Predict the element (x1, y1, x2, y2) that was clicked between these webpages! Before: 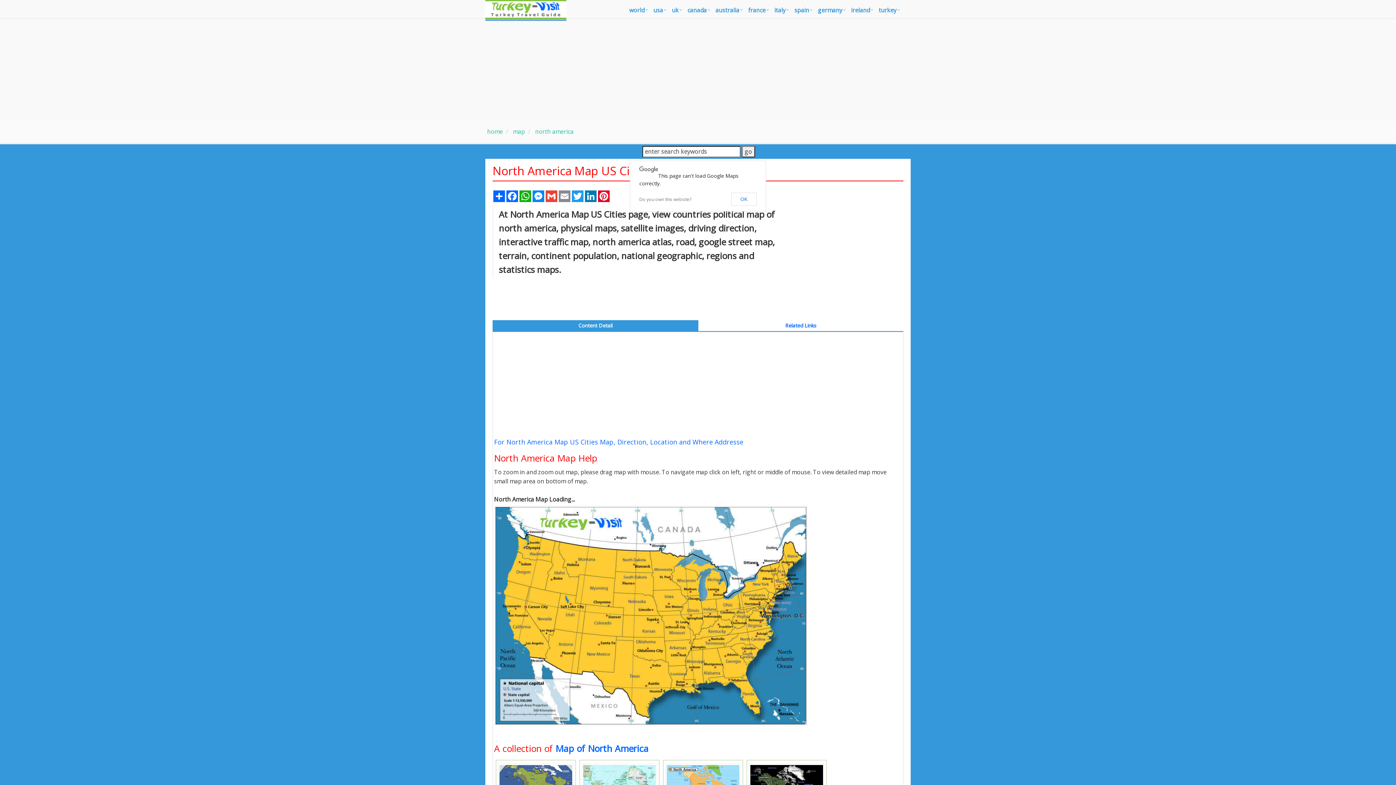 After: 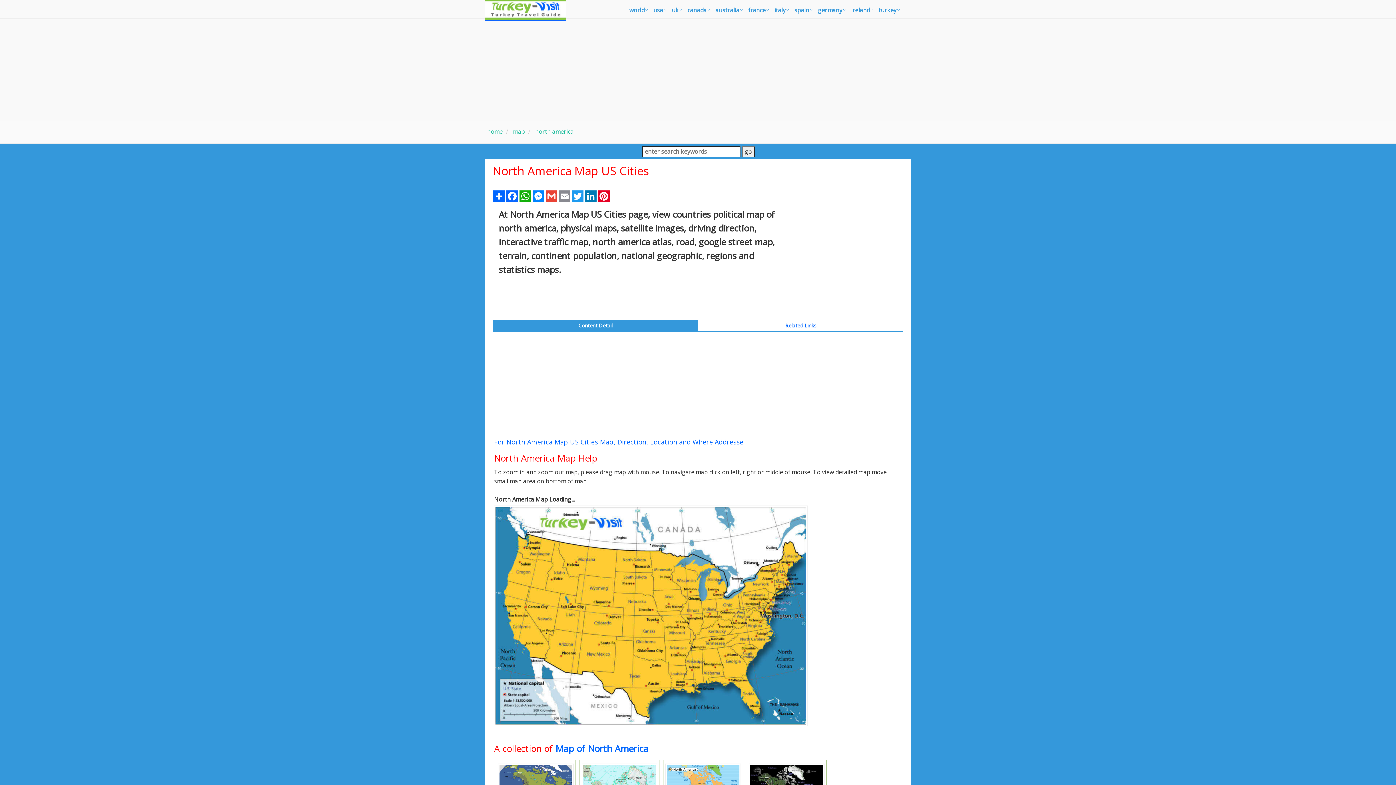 Action: label: OK bbox: (731, 192, 756, 205)